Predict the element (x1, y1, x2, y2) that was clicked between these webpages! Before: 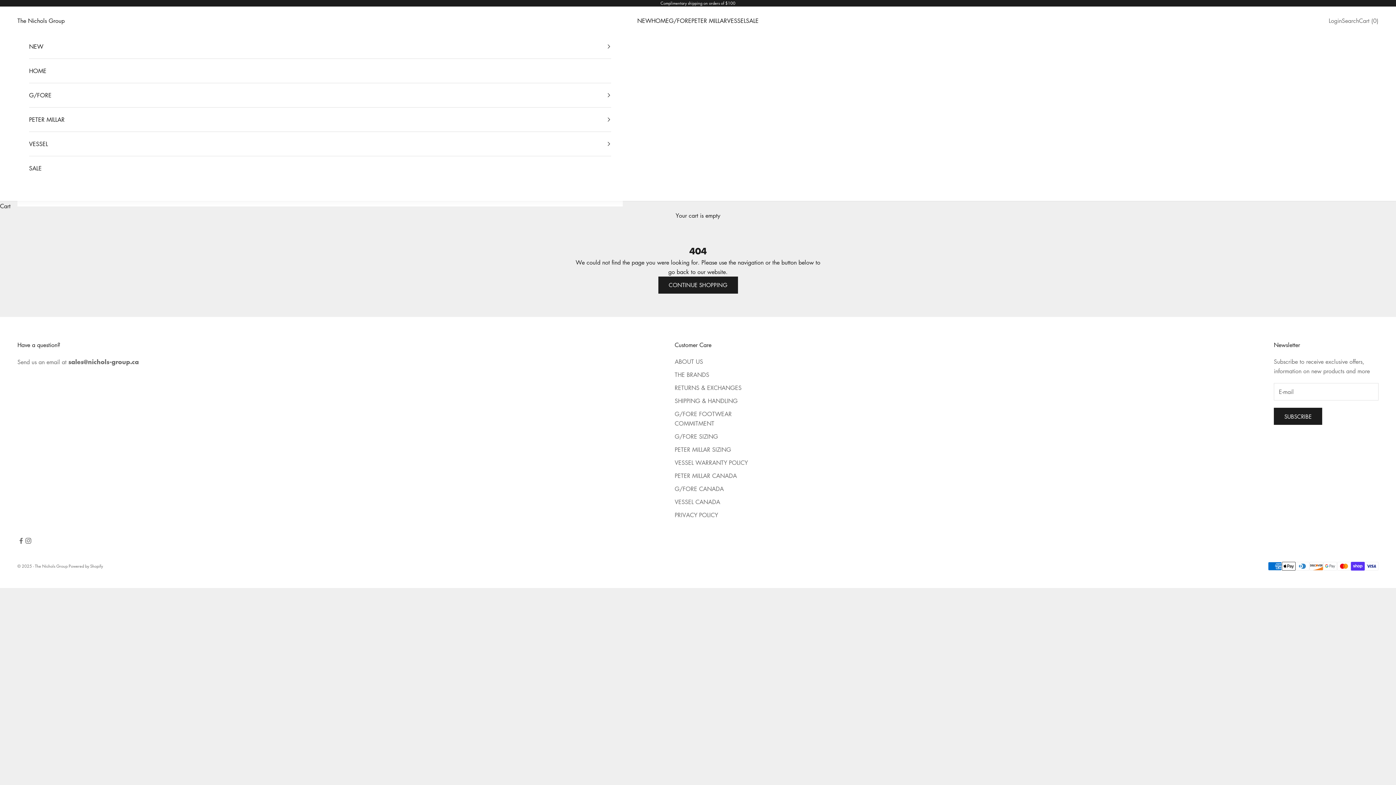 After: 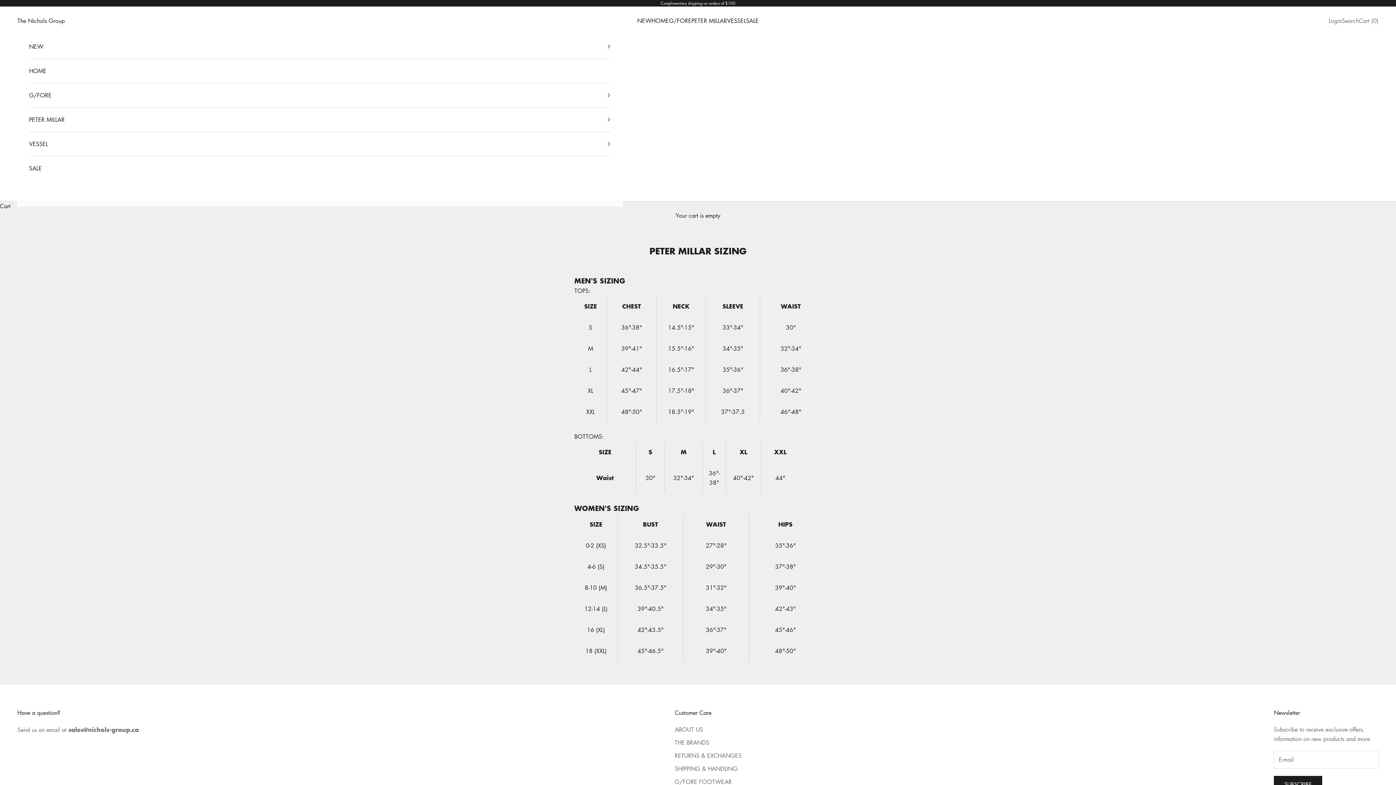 Action: label: PETER MILLAR SIZING bbox: (674, 445, 731, 453)